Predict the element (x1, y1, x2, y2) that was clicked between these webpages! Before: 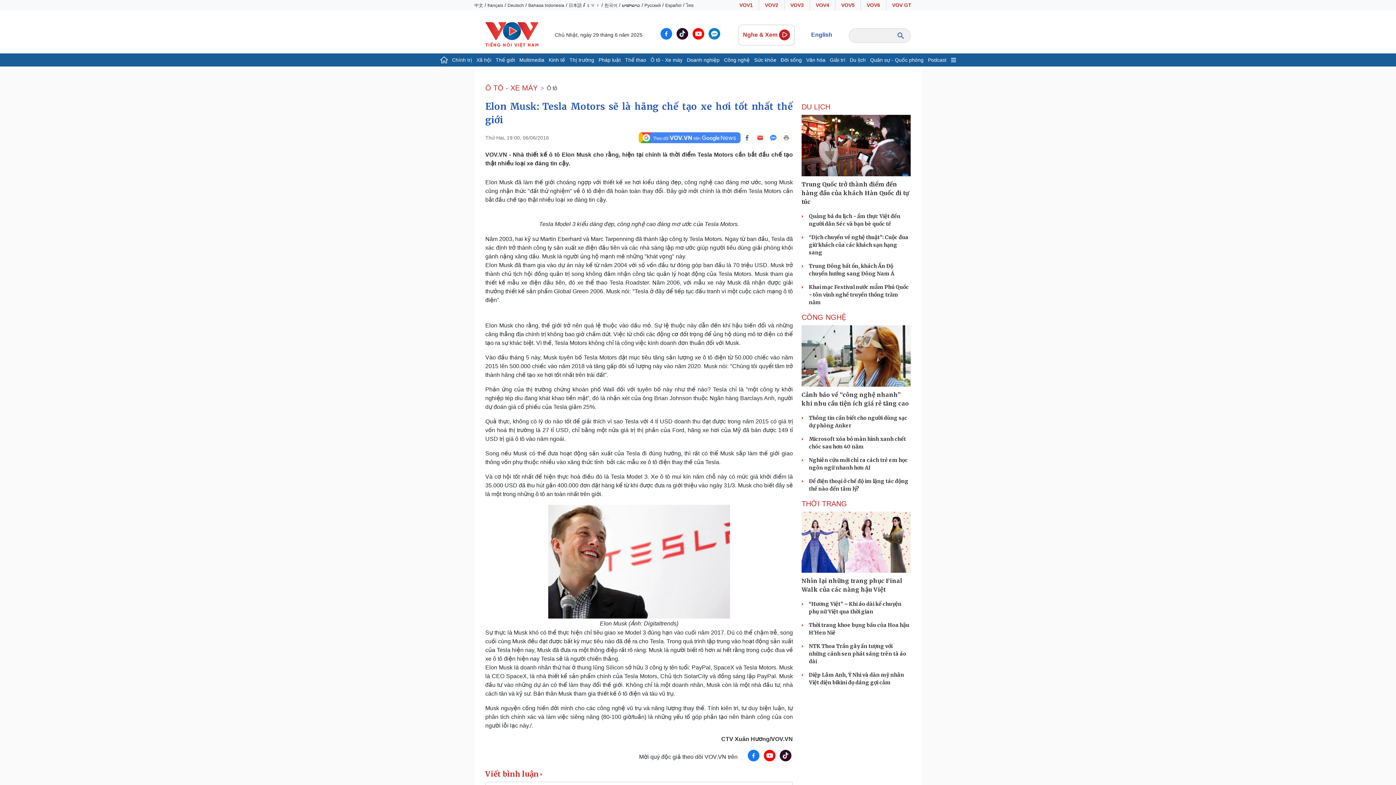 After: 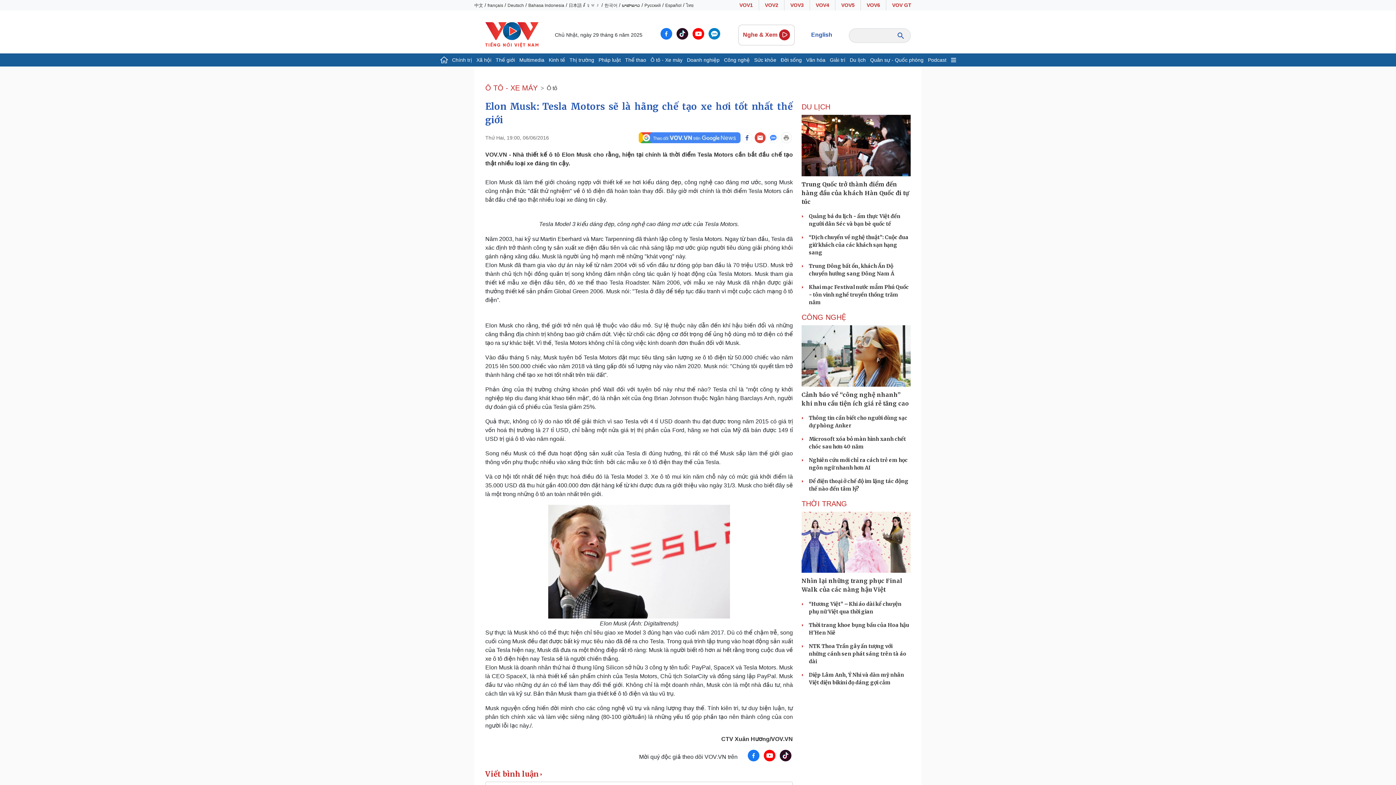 Action: bbox: (754, 132, 765, 143)